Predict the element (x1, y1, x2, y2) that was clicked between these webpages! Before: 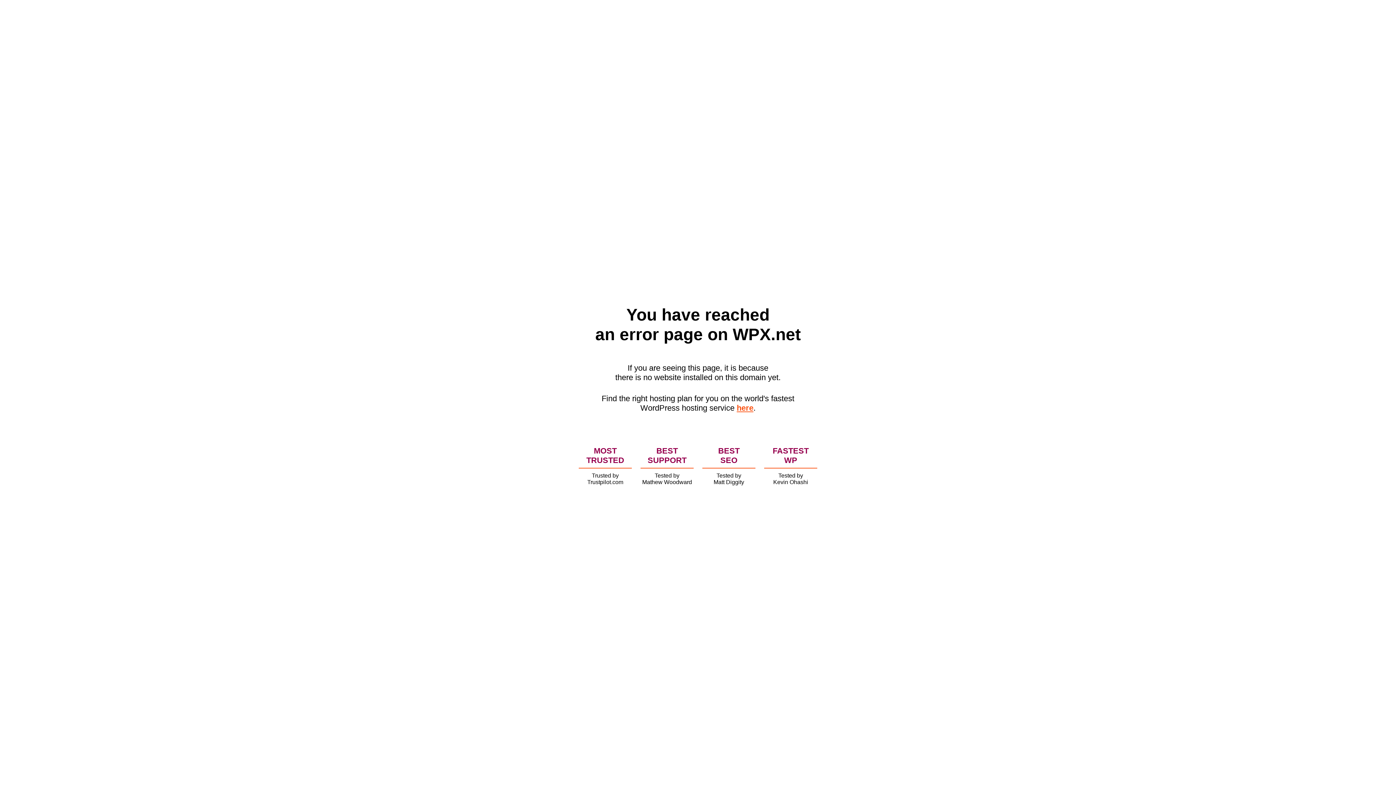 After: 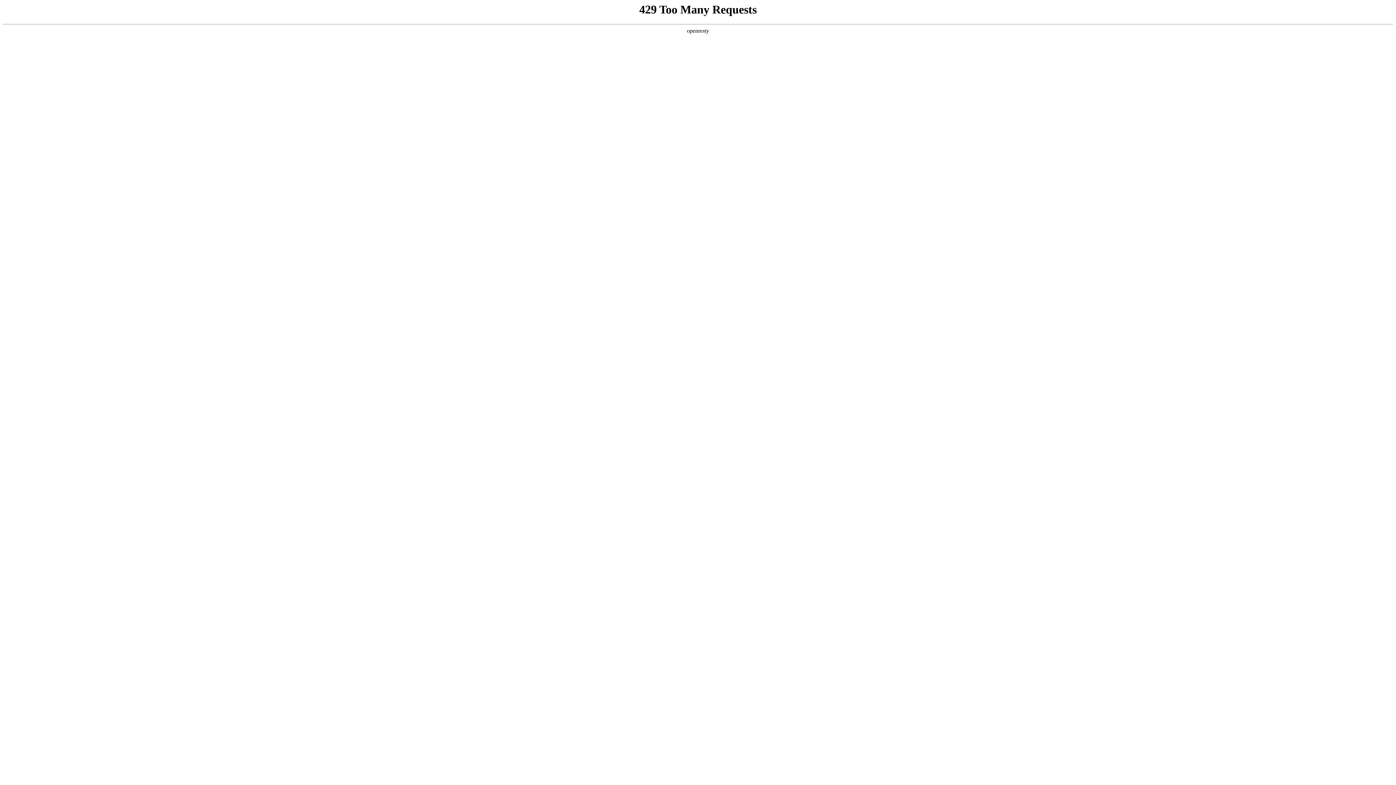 Action: label: here bbox: (736, 403, 753, 412)